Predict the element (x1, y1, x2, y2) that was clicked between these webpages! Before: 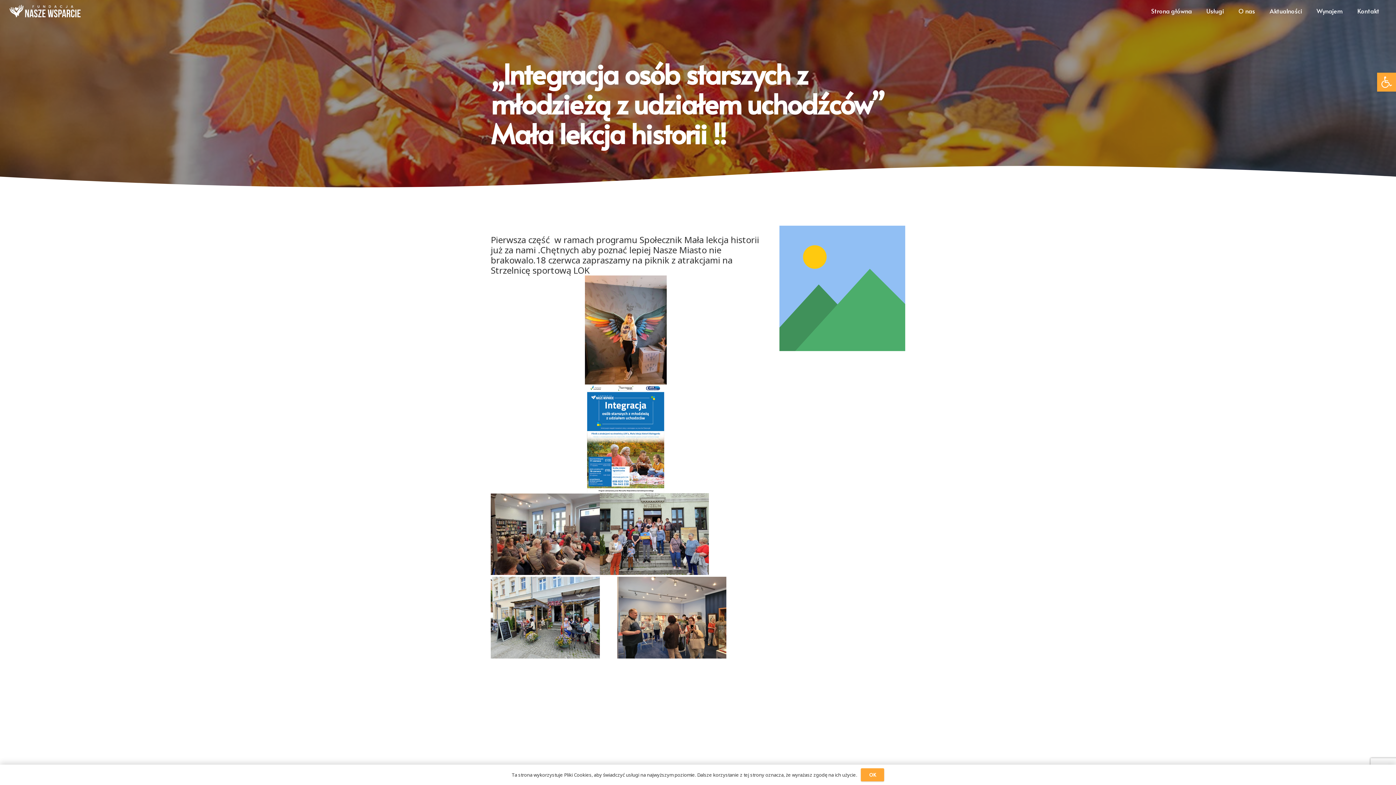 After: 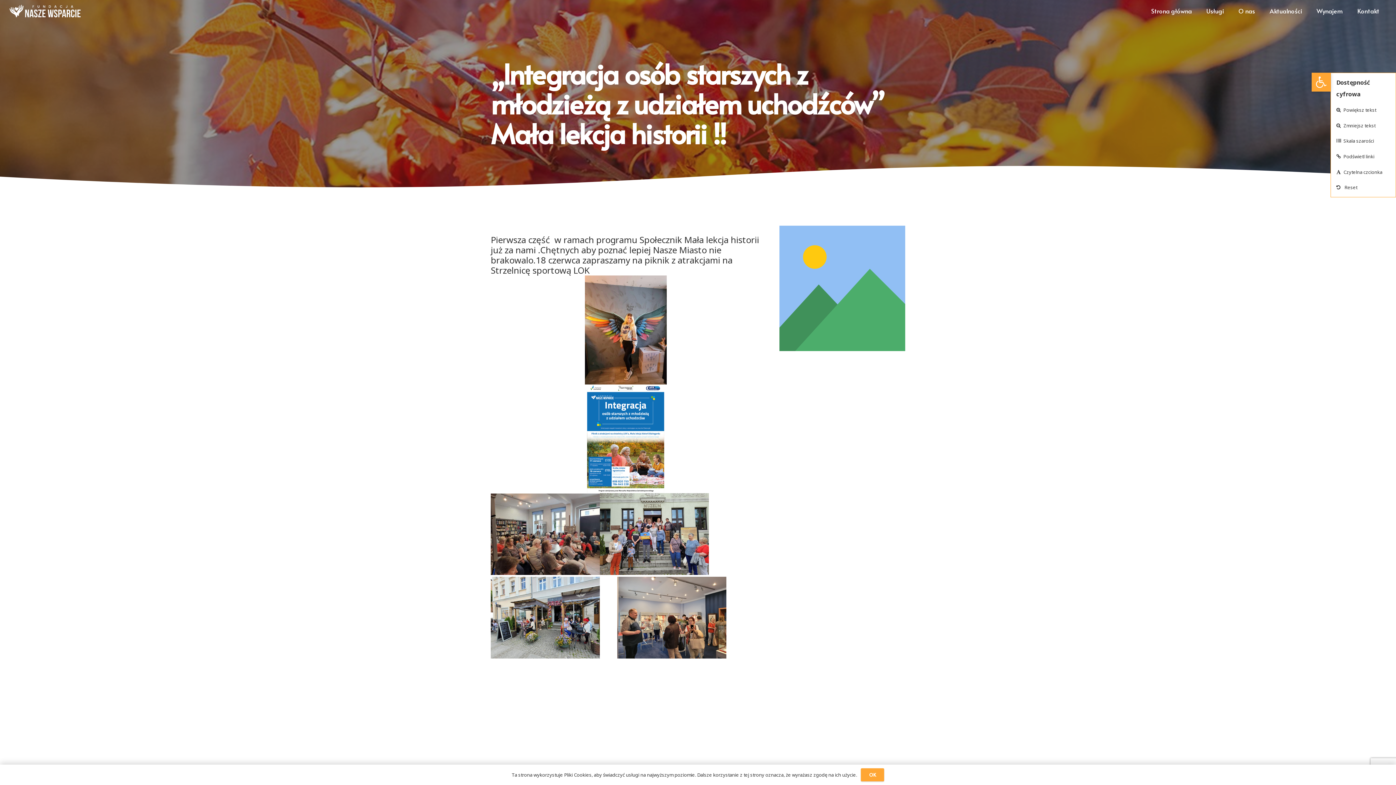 Action: bbox: (1377, 72, 1396, 91) label: Open toolbar